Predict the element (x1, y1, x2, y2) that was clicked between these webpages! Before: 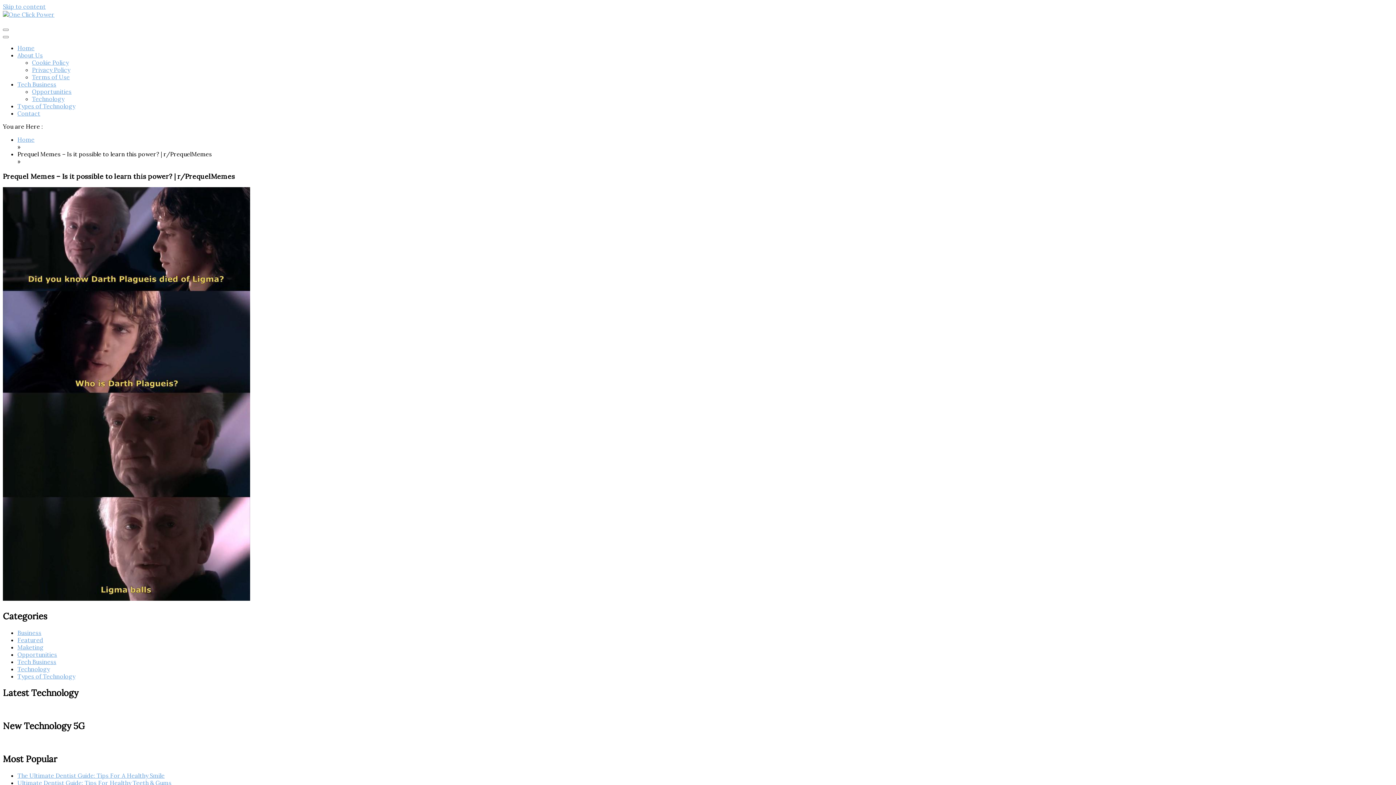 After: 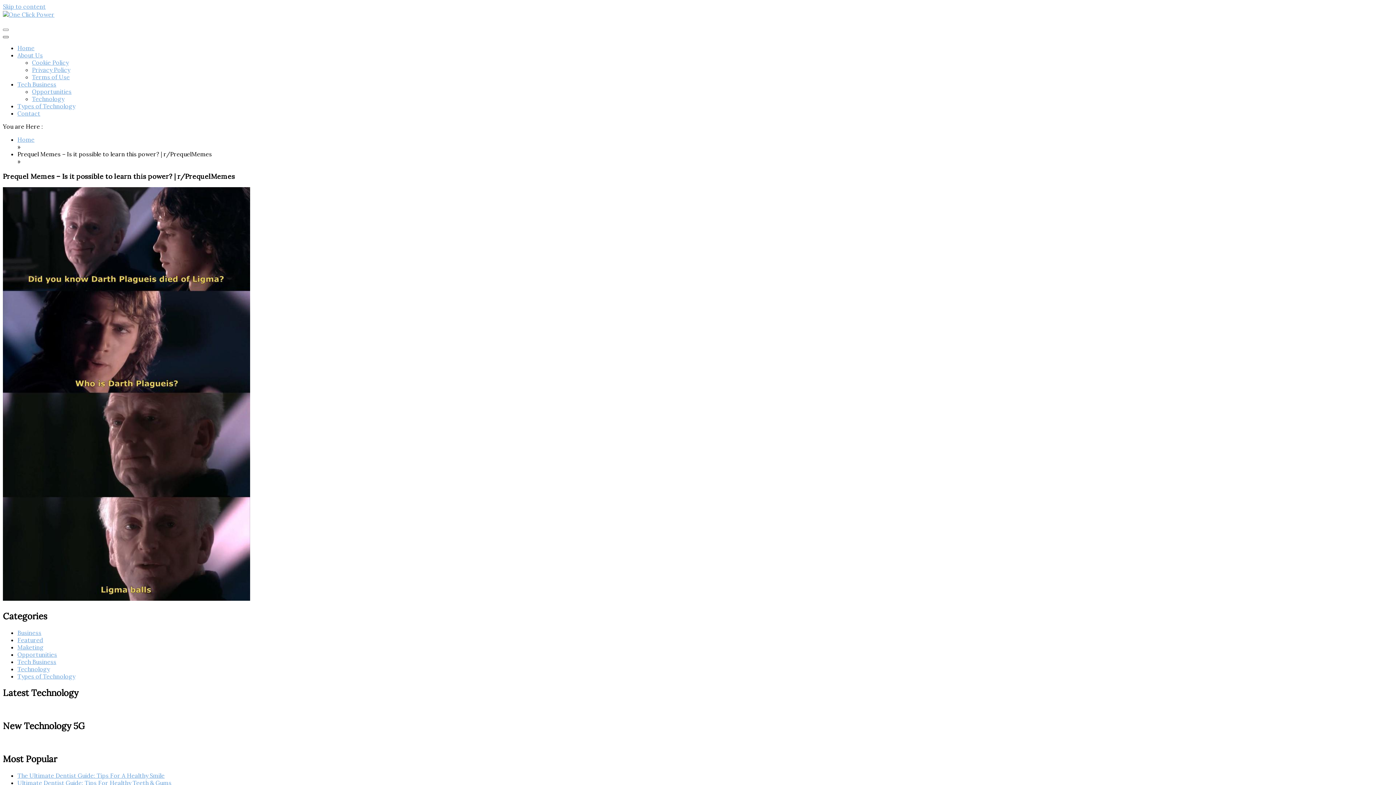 Action: bbox: (2, 36, 8, 38)